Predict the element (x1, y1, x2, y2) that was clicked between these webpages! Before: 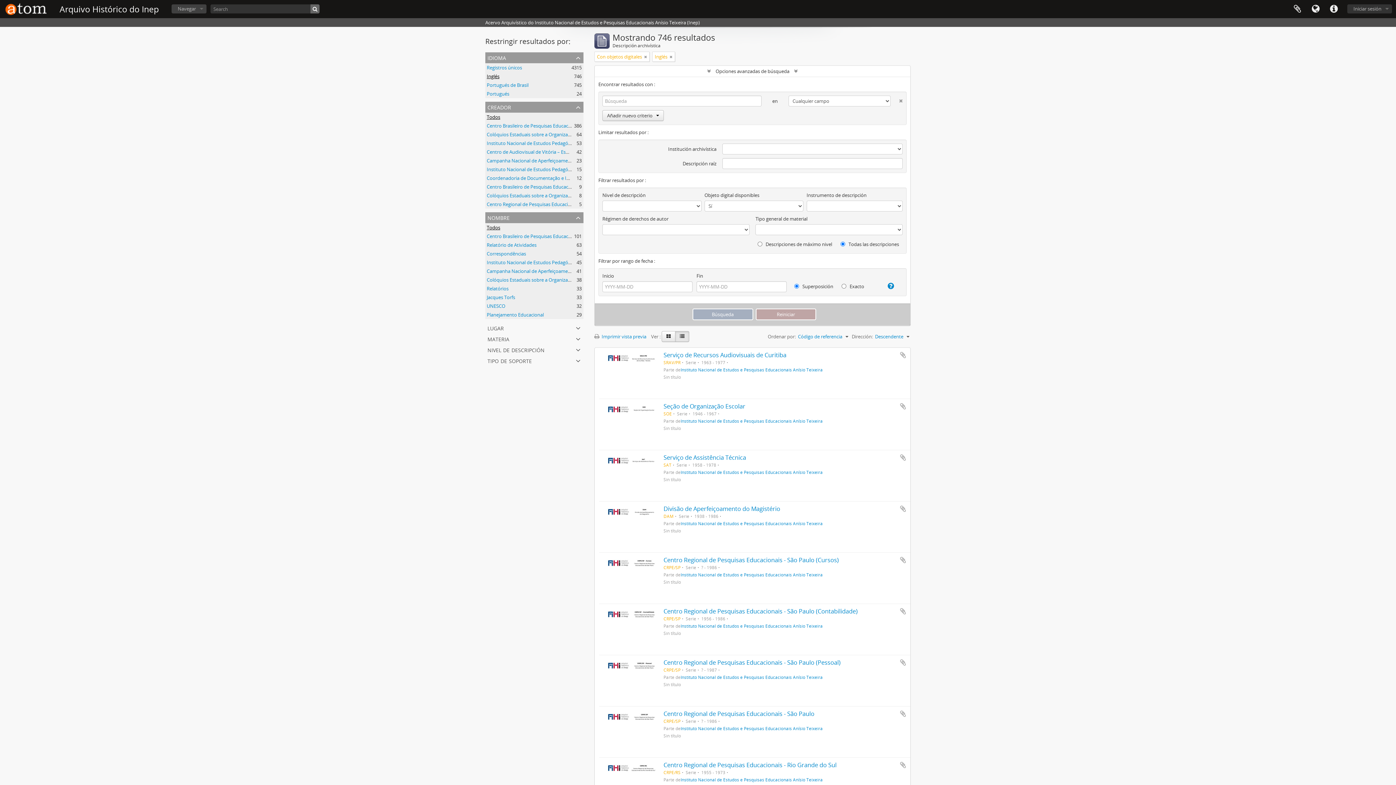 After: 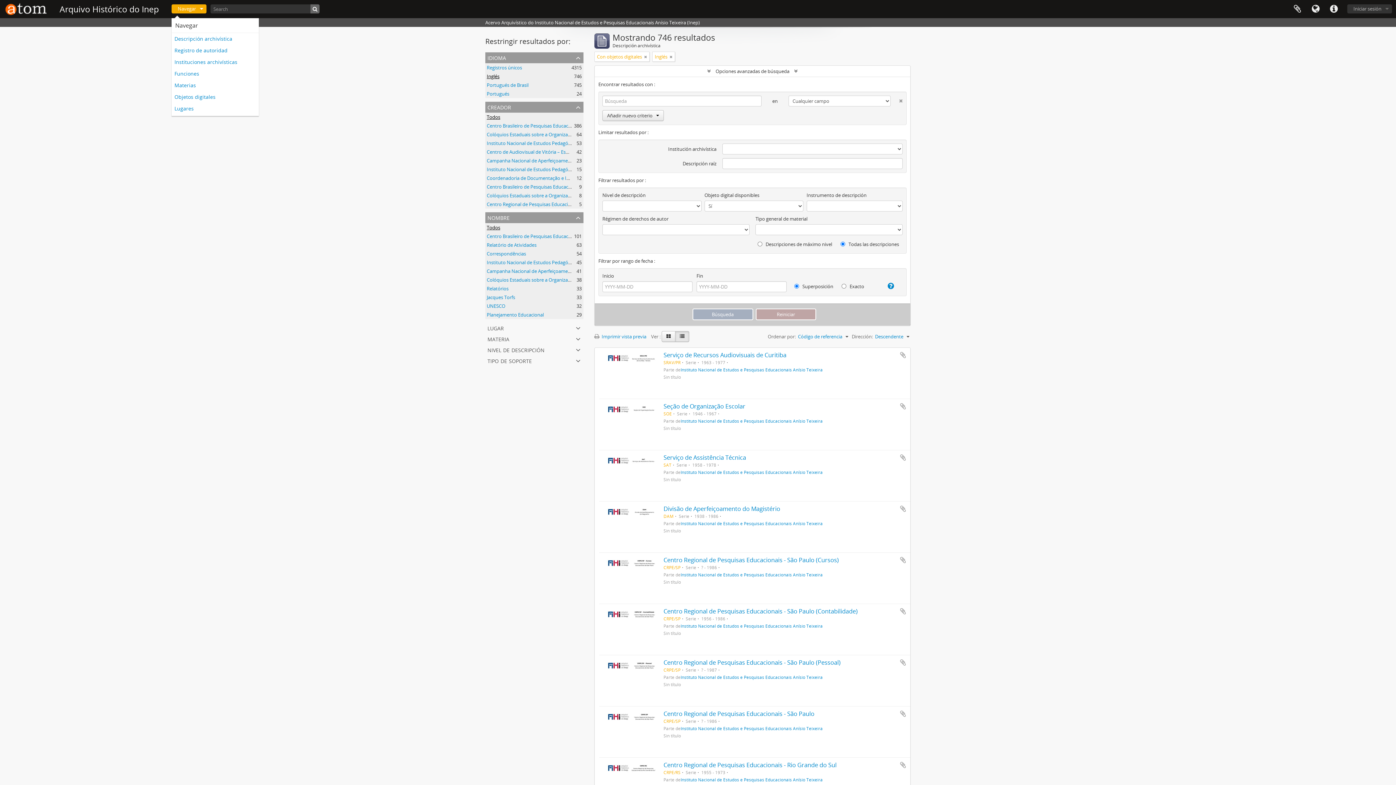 Action: bbox: (171, 4, 206, 13) label: Navegar